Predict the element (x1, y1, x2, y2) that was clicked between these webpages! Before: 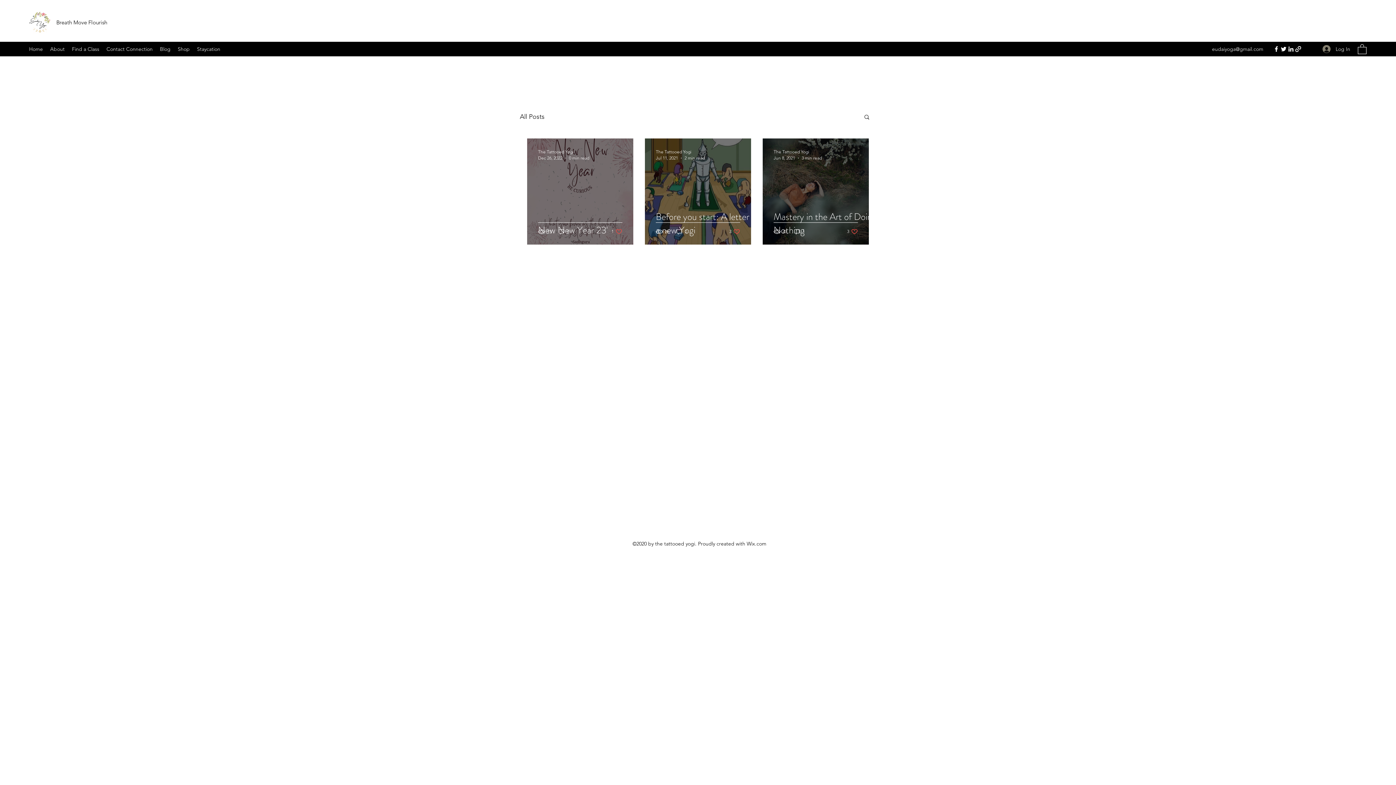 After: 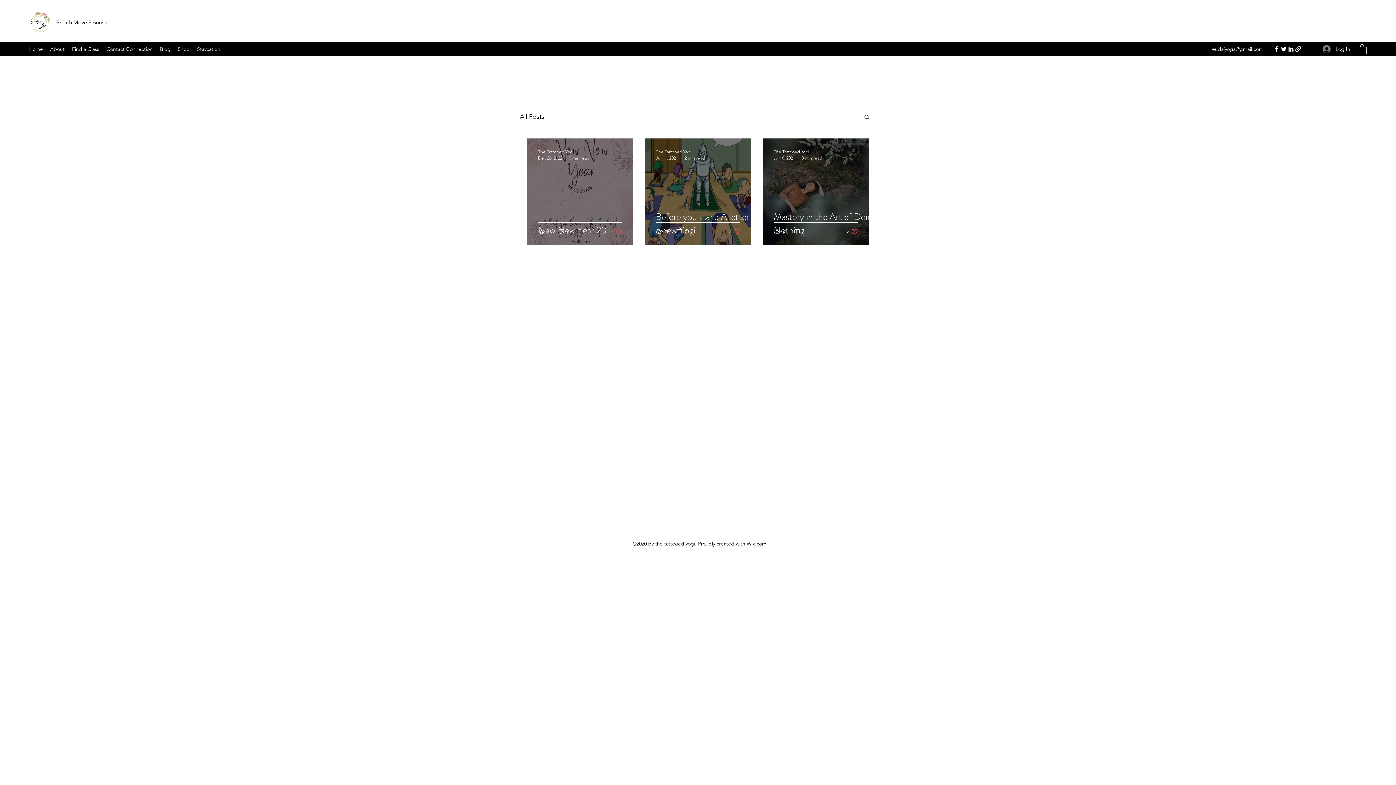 Action: label: Search bbox: (863, 113, 870, 121)